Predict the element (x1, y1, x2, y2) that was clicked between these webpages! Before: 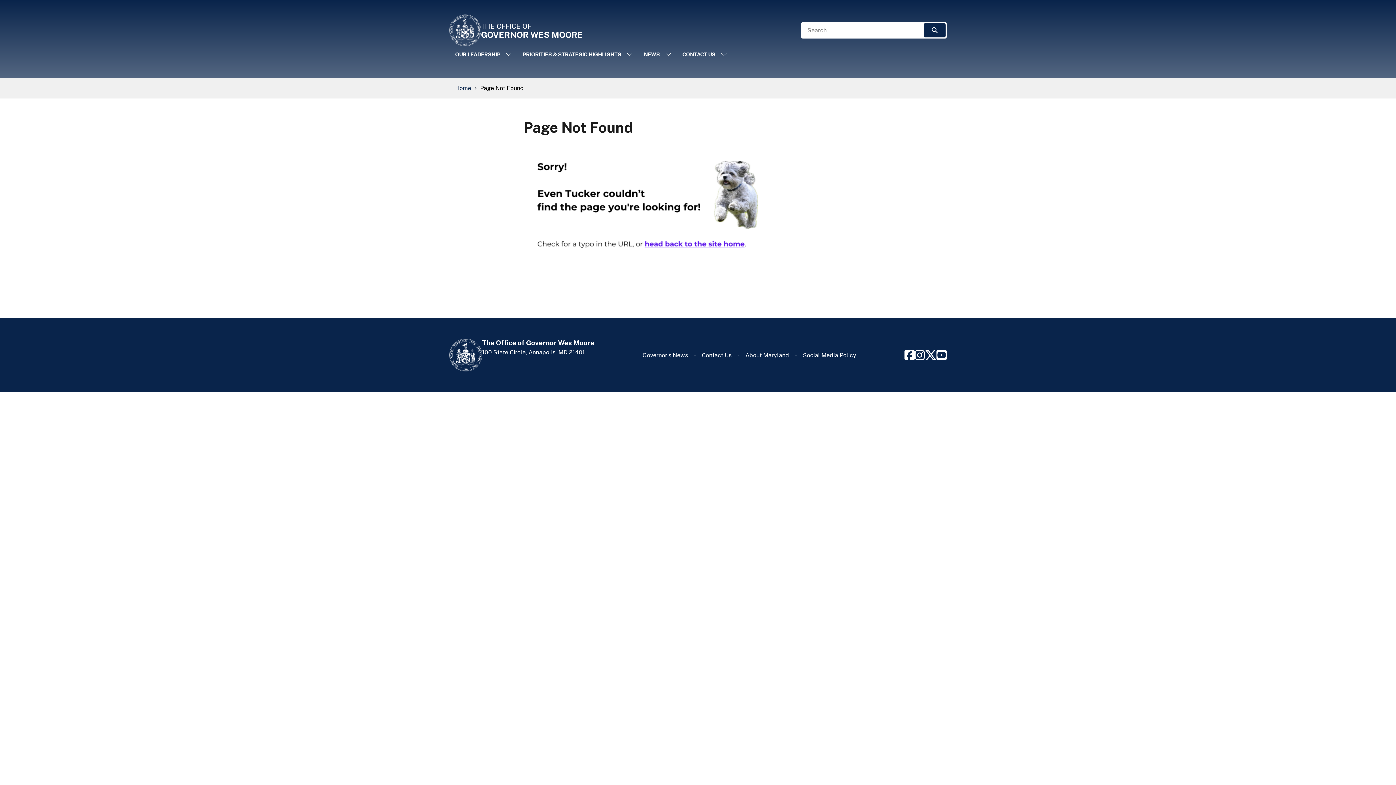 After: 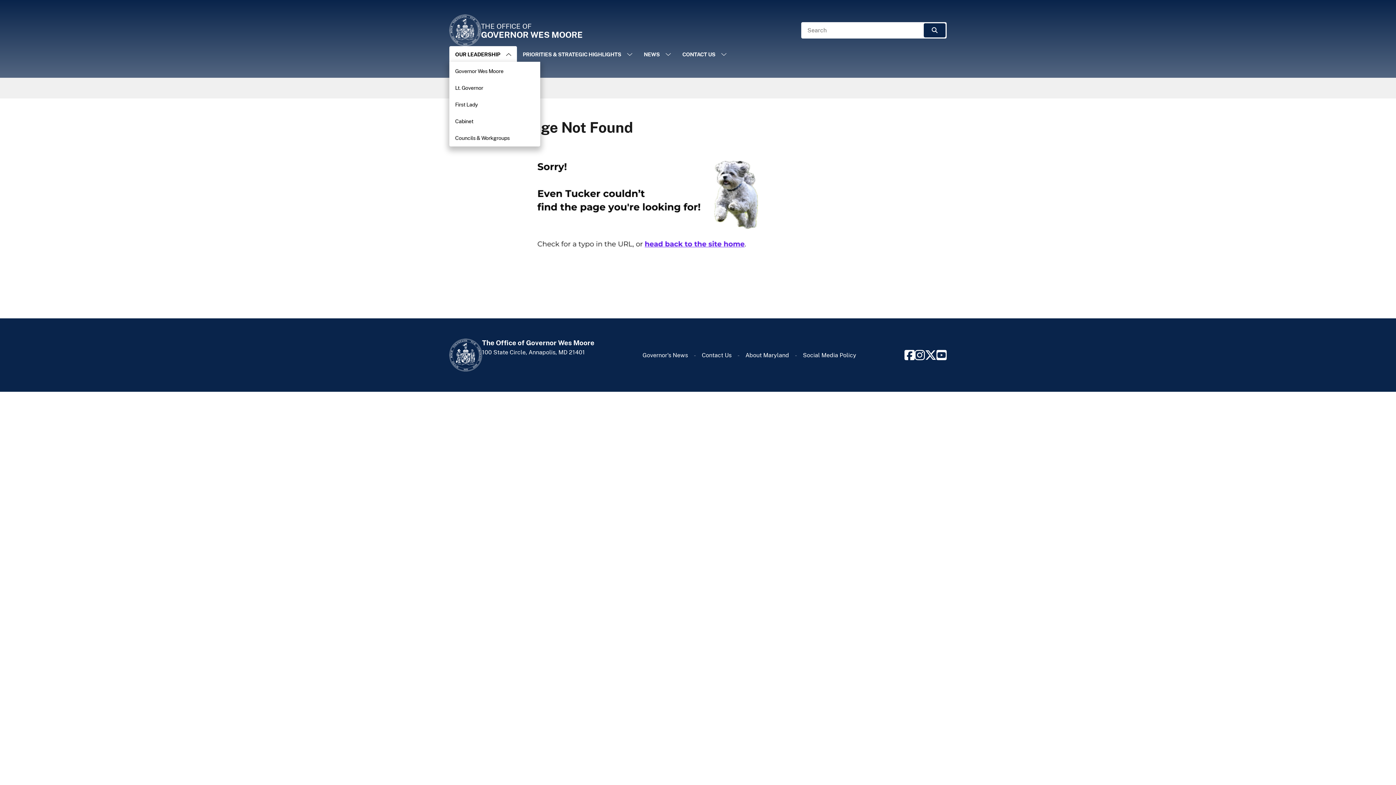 Action: label: Drop down for Our Leadership bbox: (500, 46, 517, 62)